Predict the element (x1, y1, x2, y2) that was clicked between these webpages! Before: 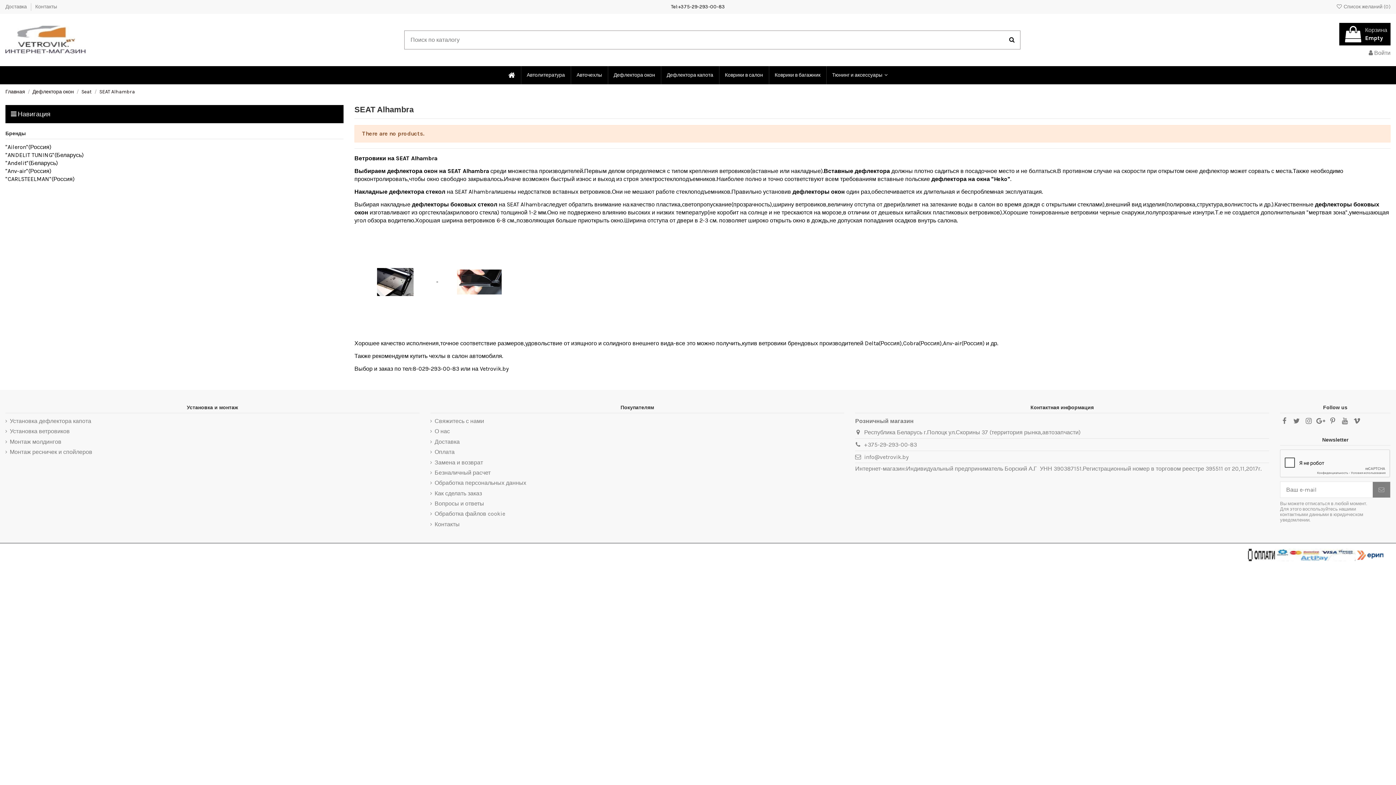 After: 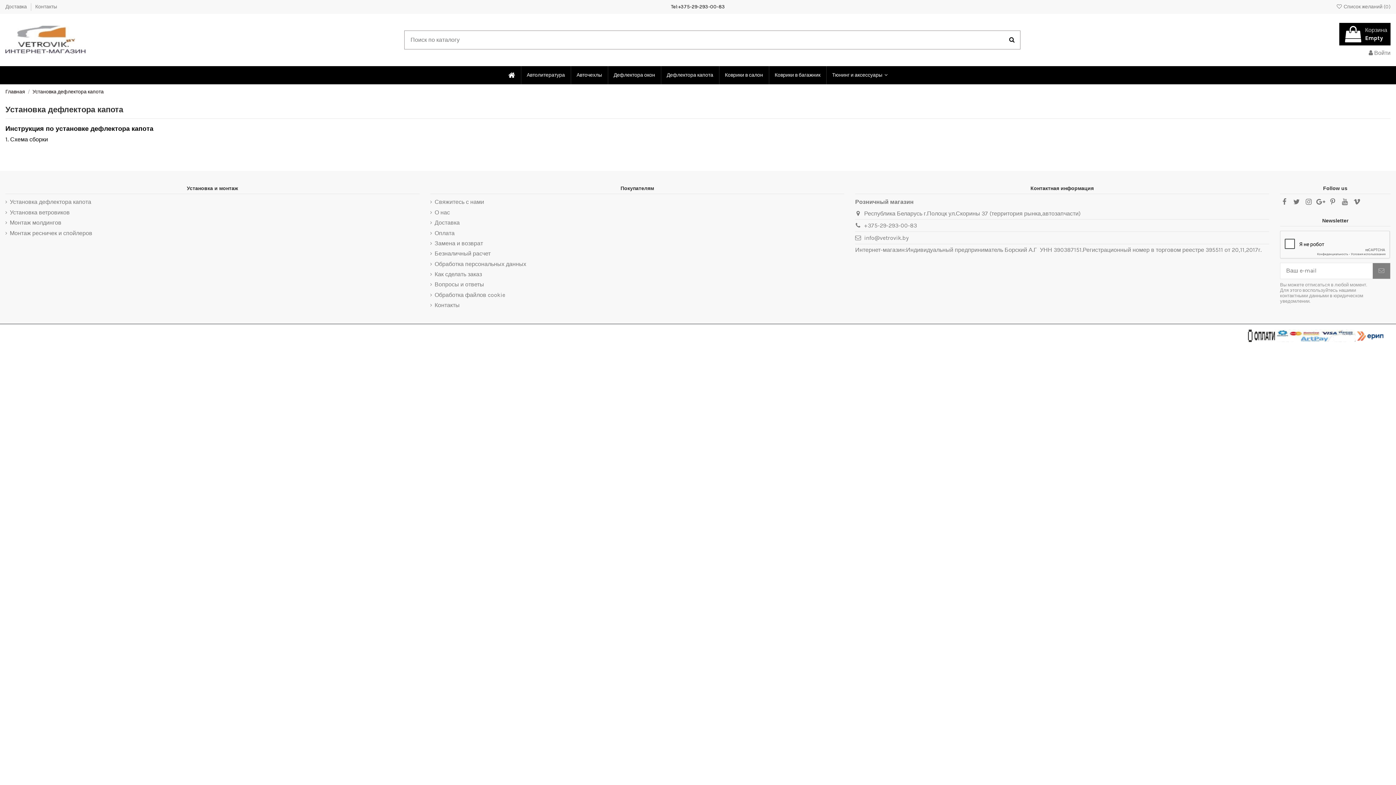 Action: bbox: (5, 417, 91, 425) label: Установка дефлектора капота